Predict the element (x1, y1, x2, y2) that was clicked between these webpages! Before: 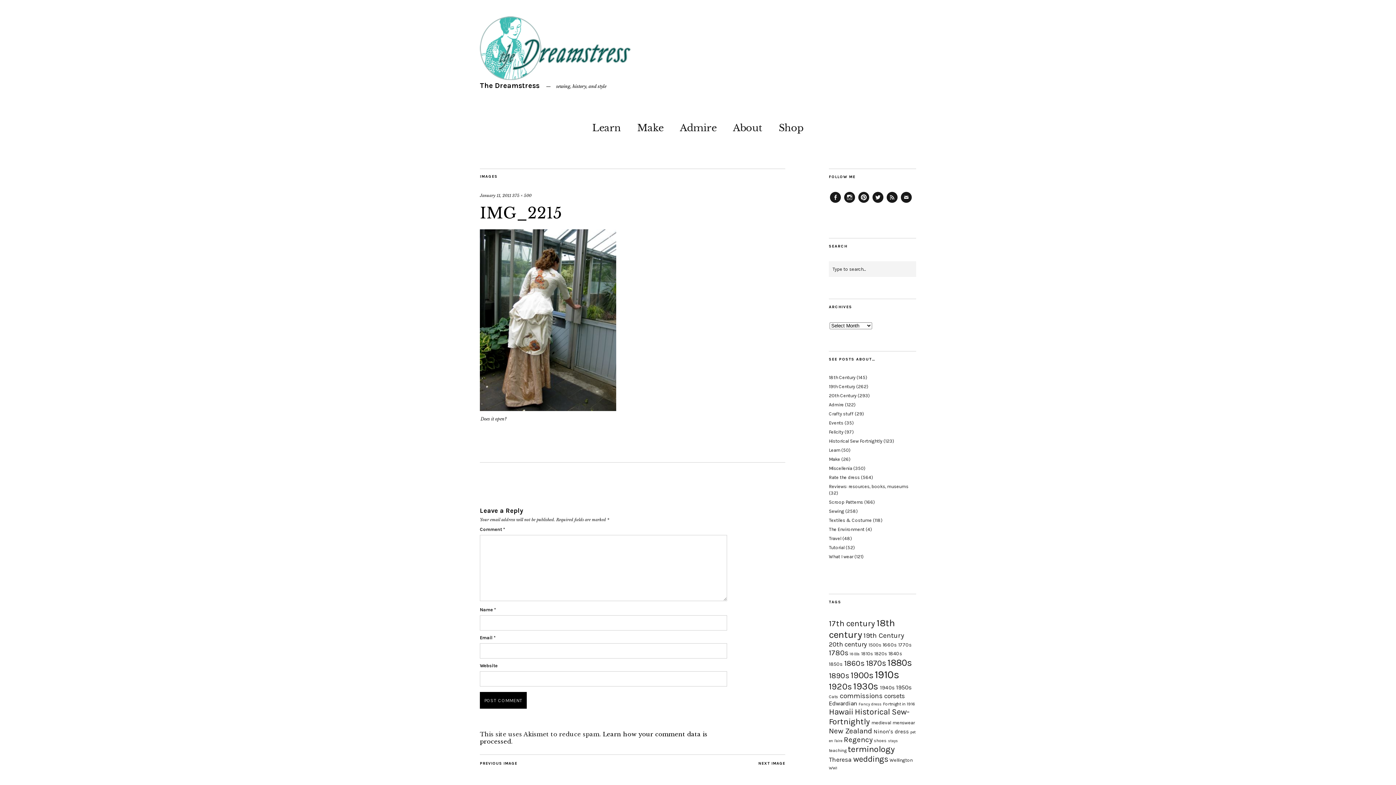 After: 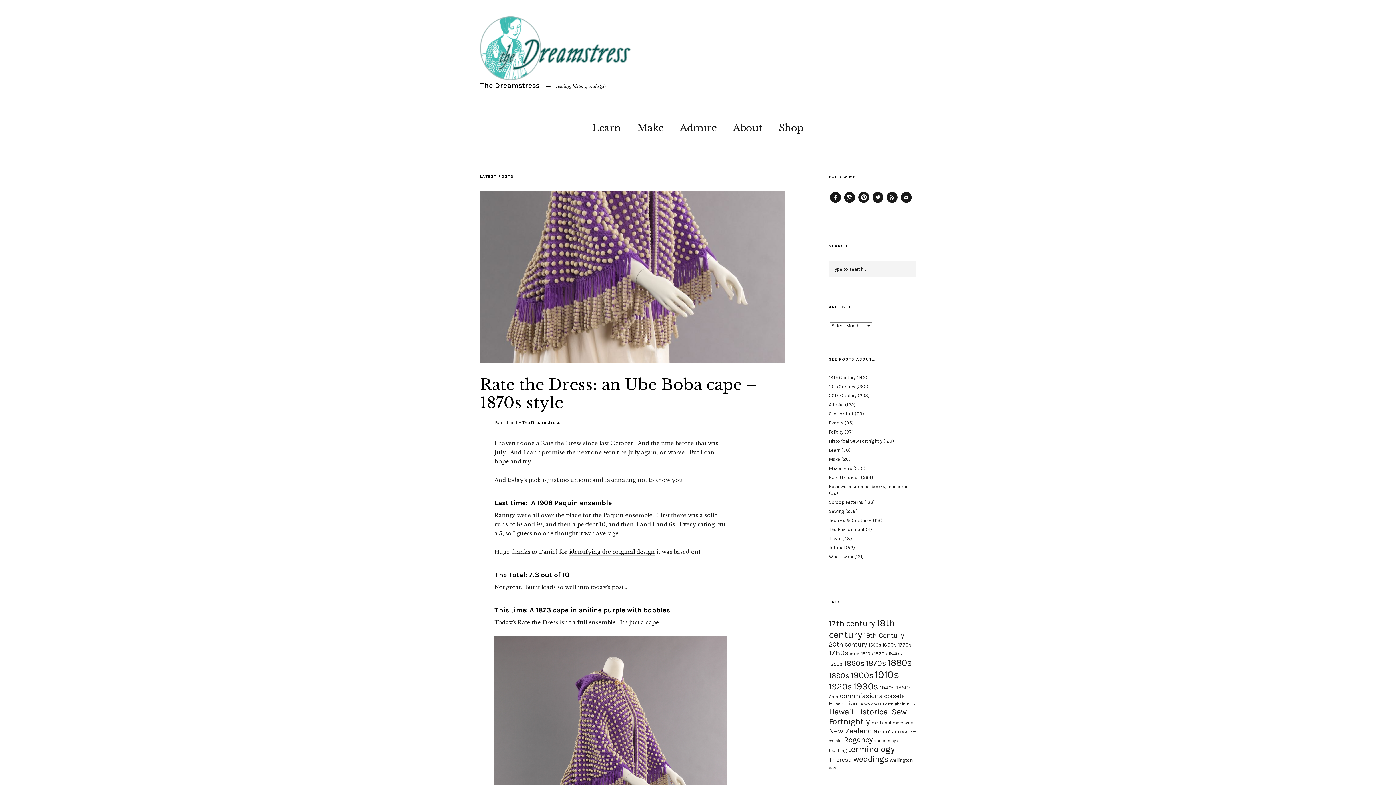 Action: label: The Dreamstress bbox: (480, 81, 539, 89)